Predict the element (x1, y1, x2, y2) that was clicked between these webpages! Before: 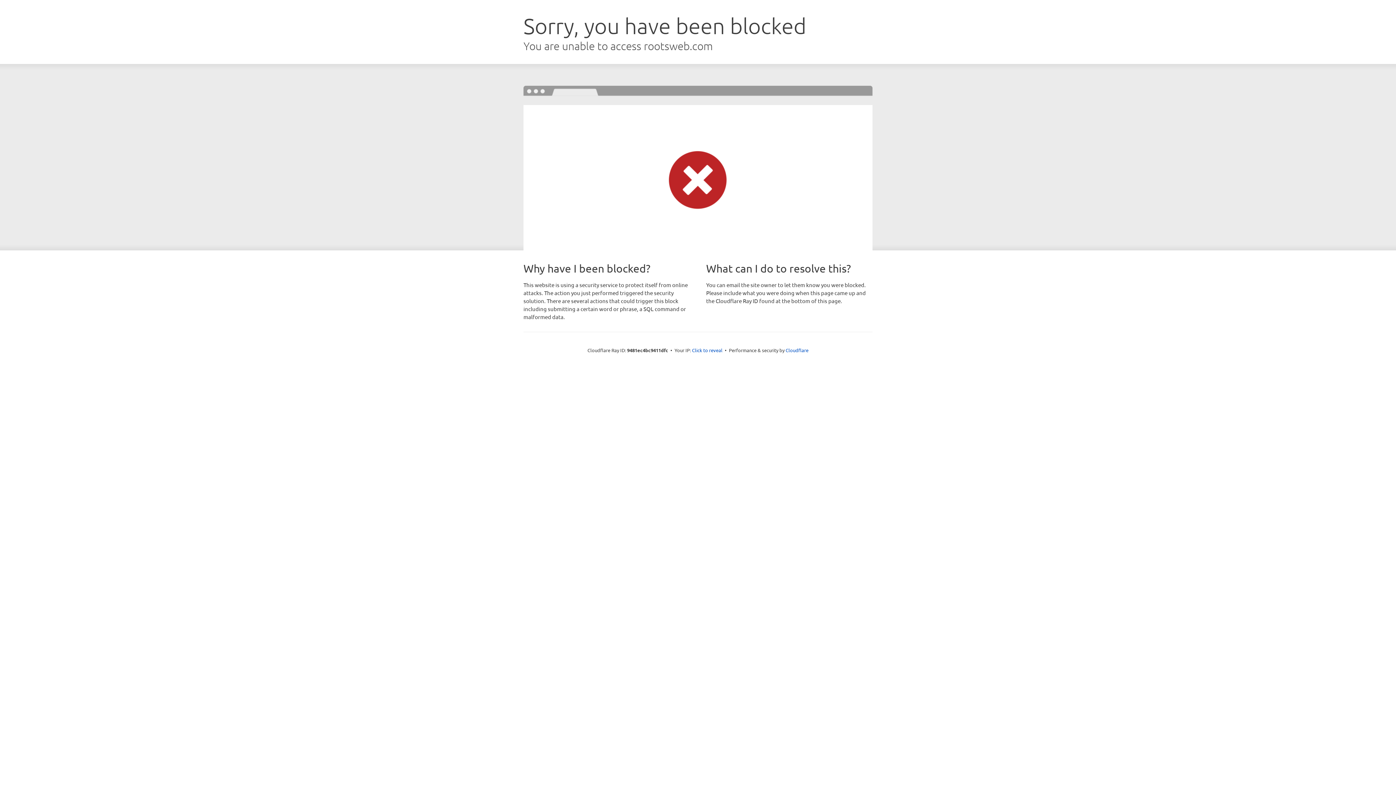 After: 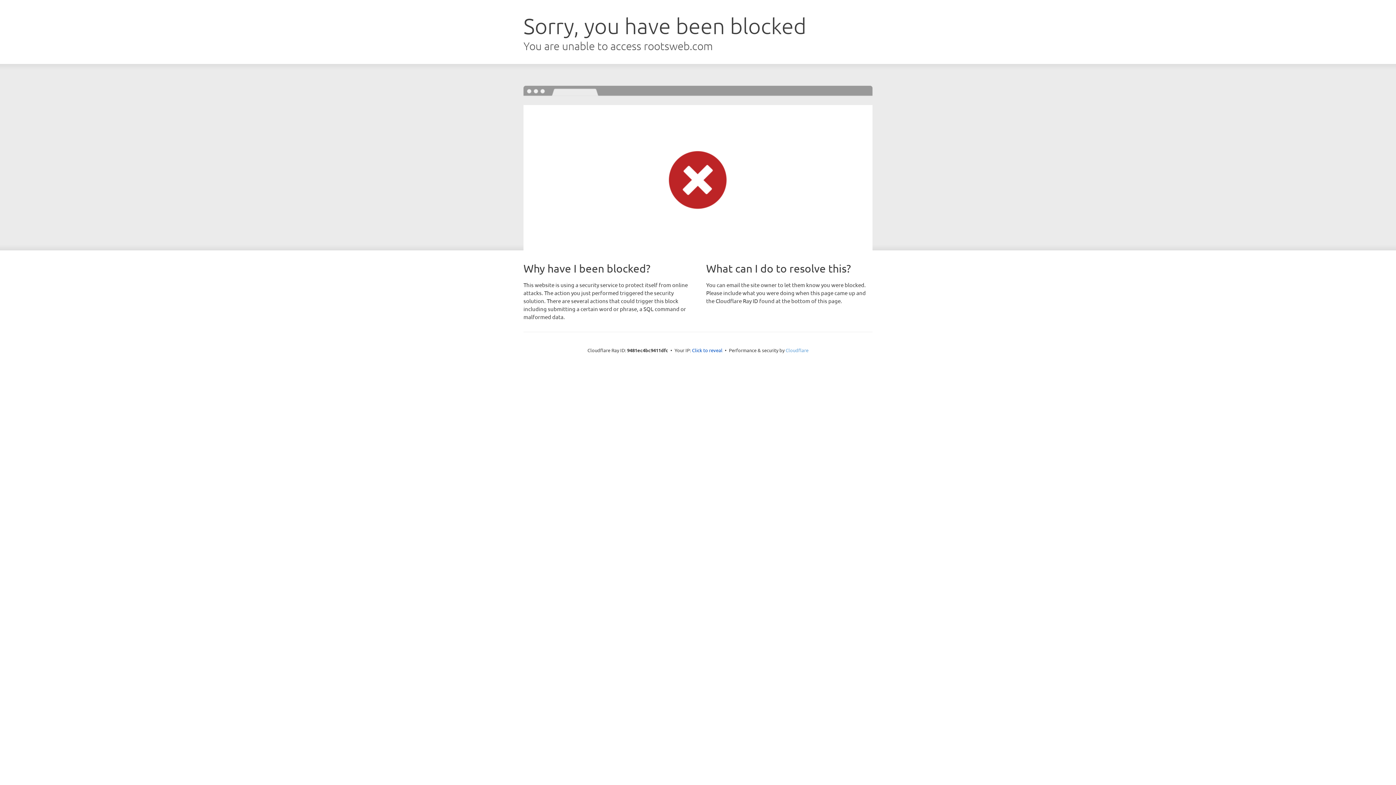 Action: label: Cloudflare bbox: (785, 347, 808, 353)